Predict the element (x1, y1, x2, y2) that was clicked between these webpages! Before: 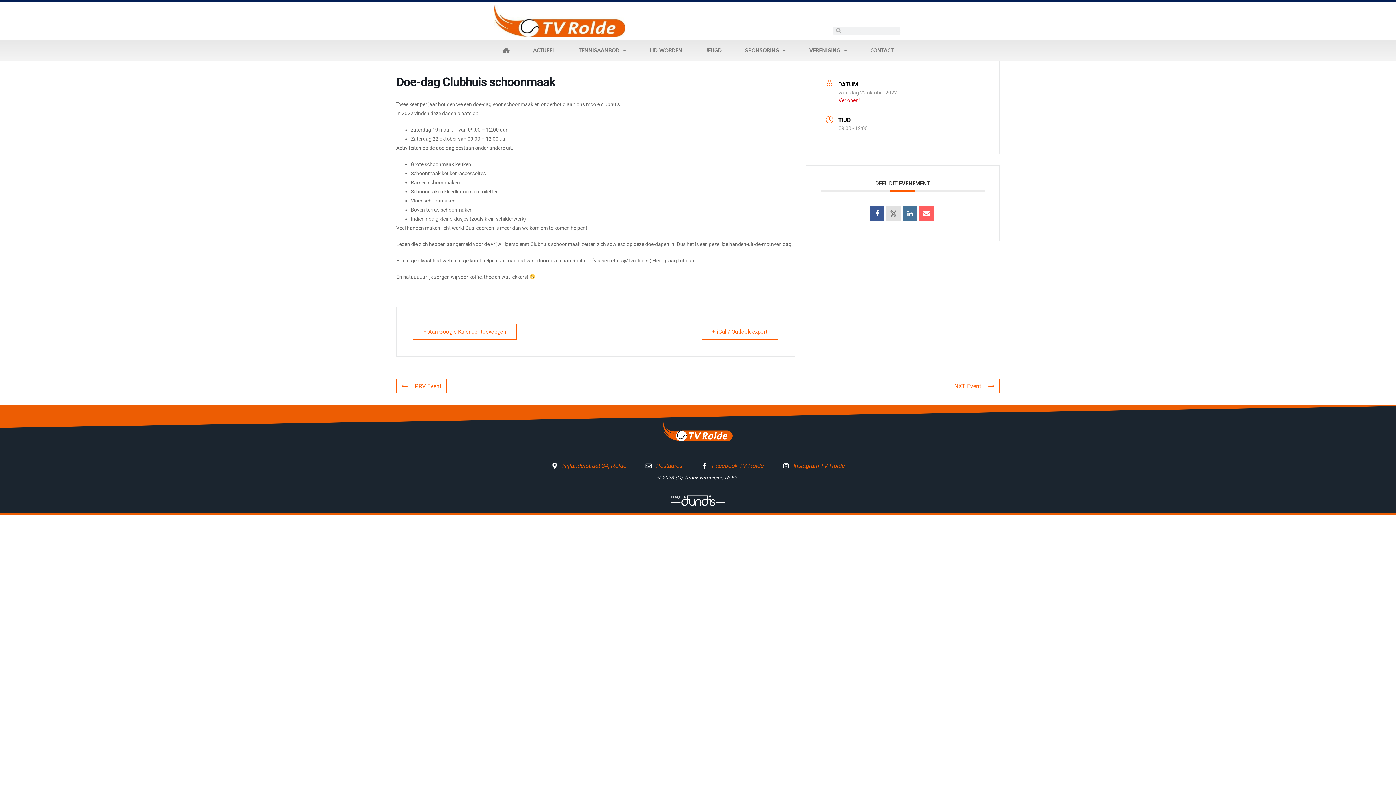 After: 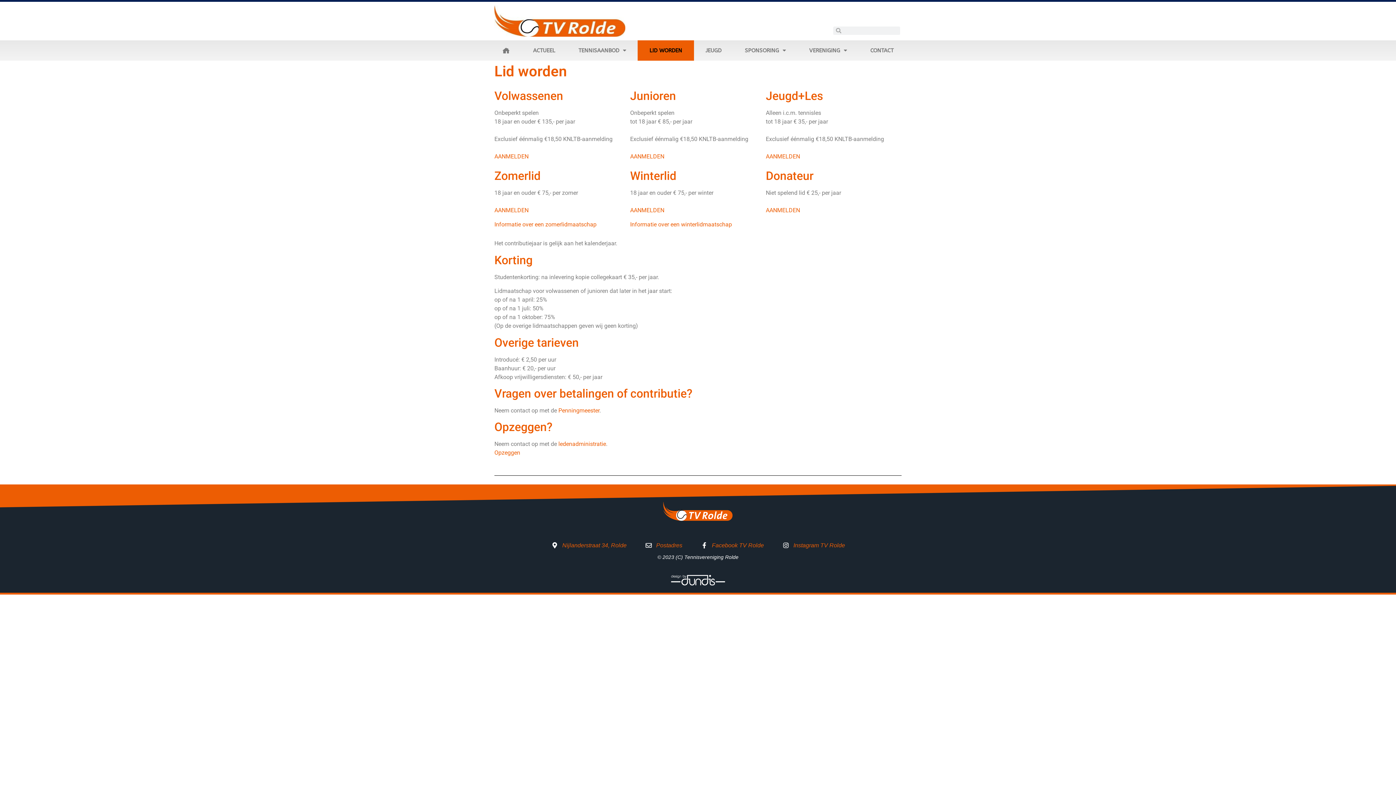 Action: label: LID WORDEN bbox: (637, 40, 694, 60)